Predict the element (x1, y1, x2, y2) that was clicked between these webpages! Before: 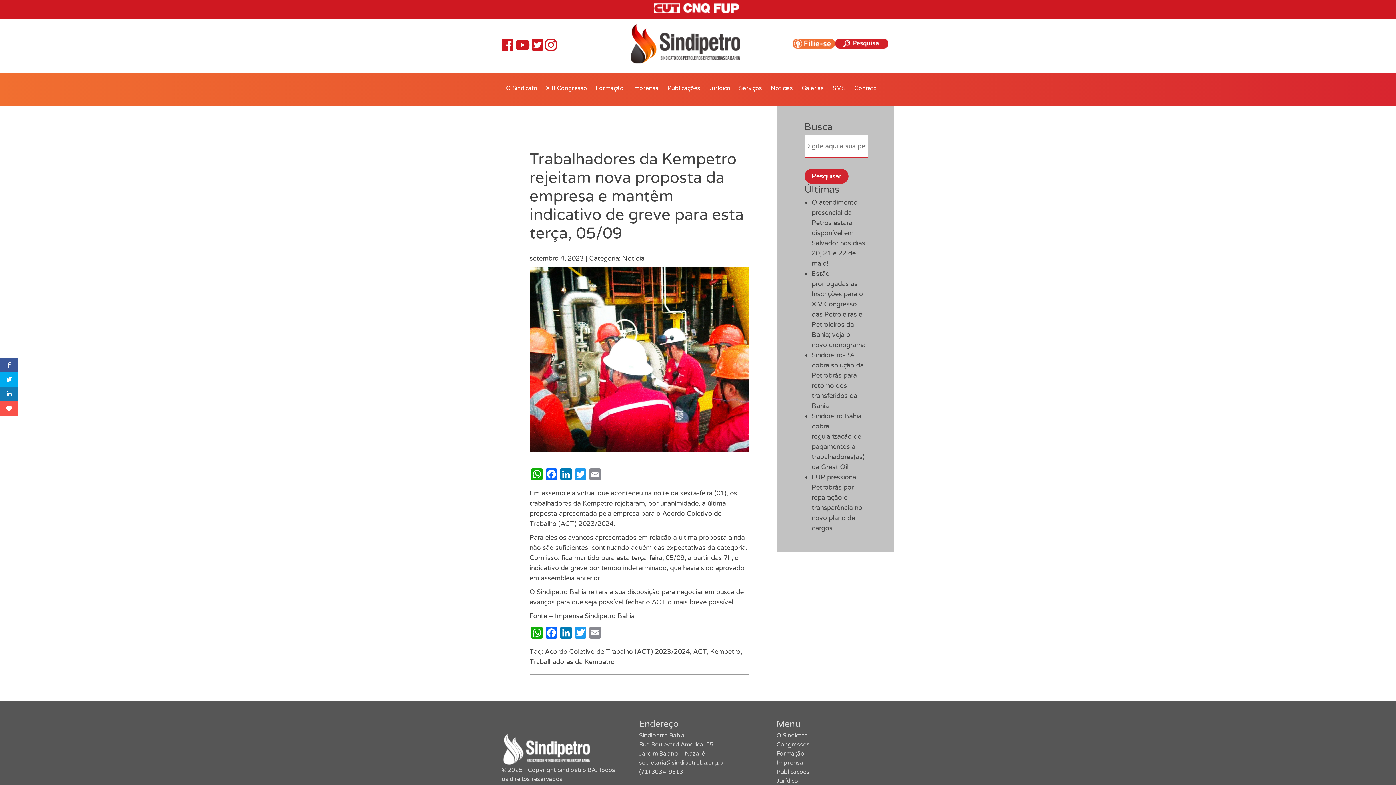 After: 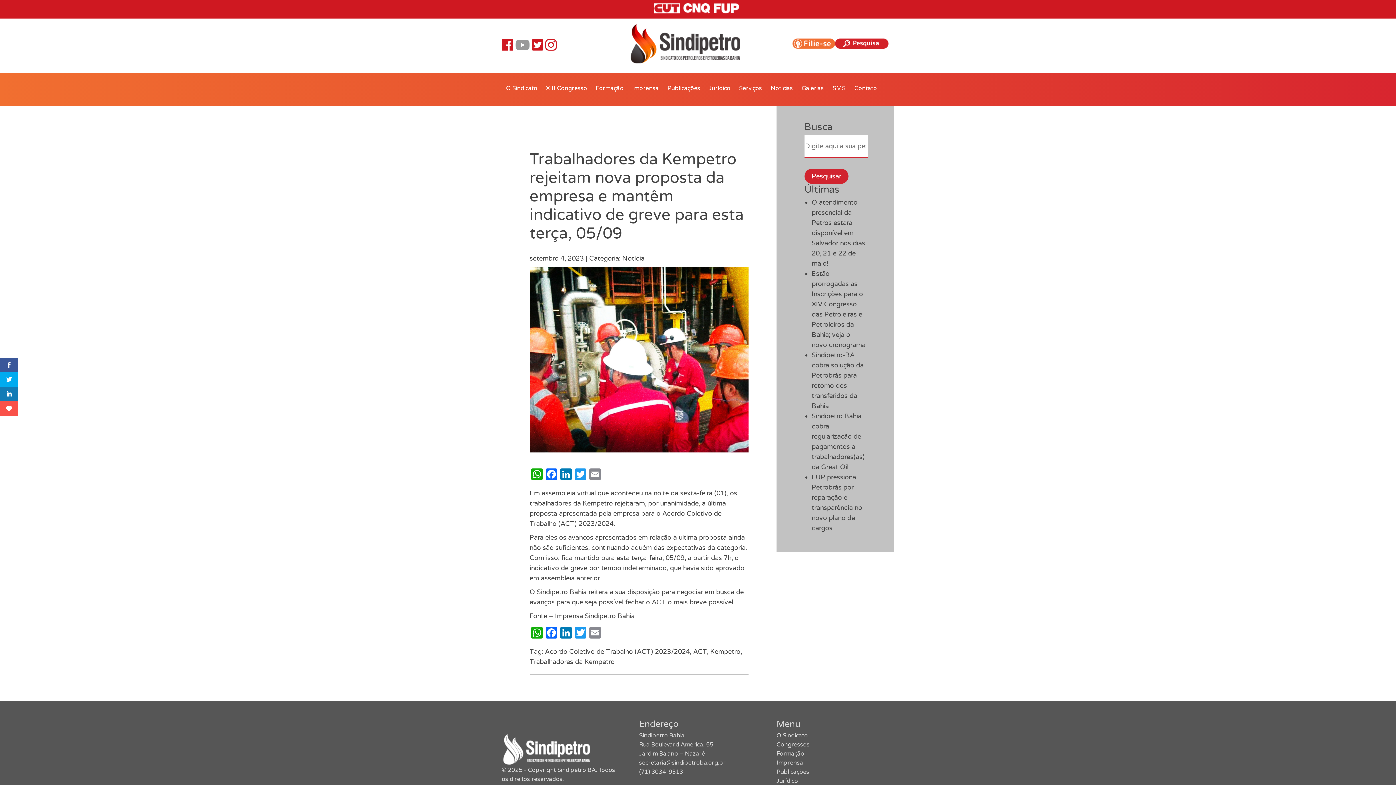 Action: bbox: (515, 43, 530, 51)